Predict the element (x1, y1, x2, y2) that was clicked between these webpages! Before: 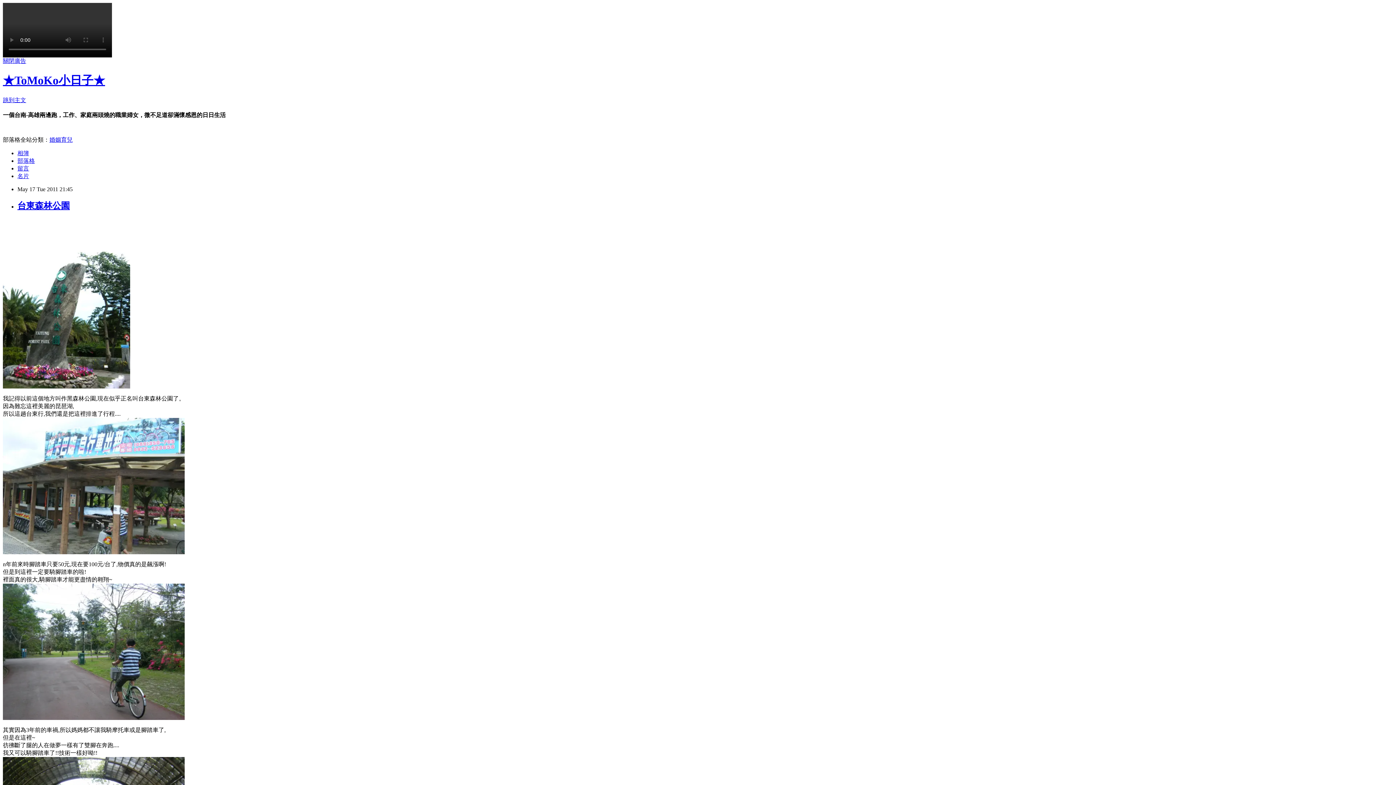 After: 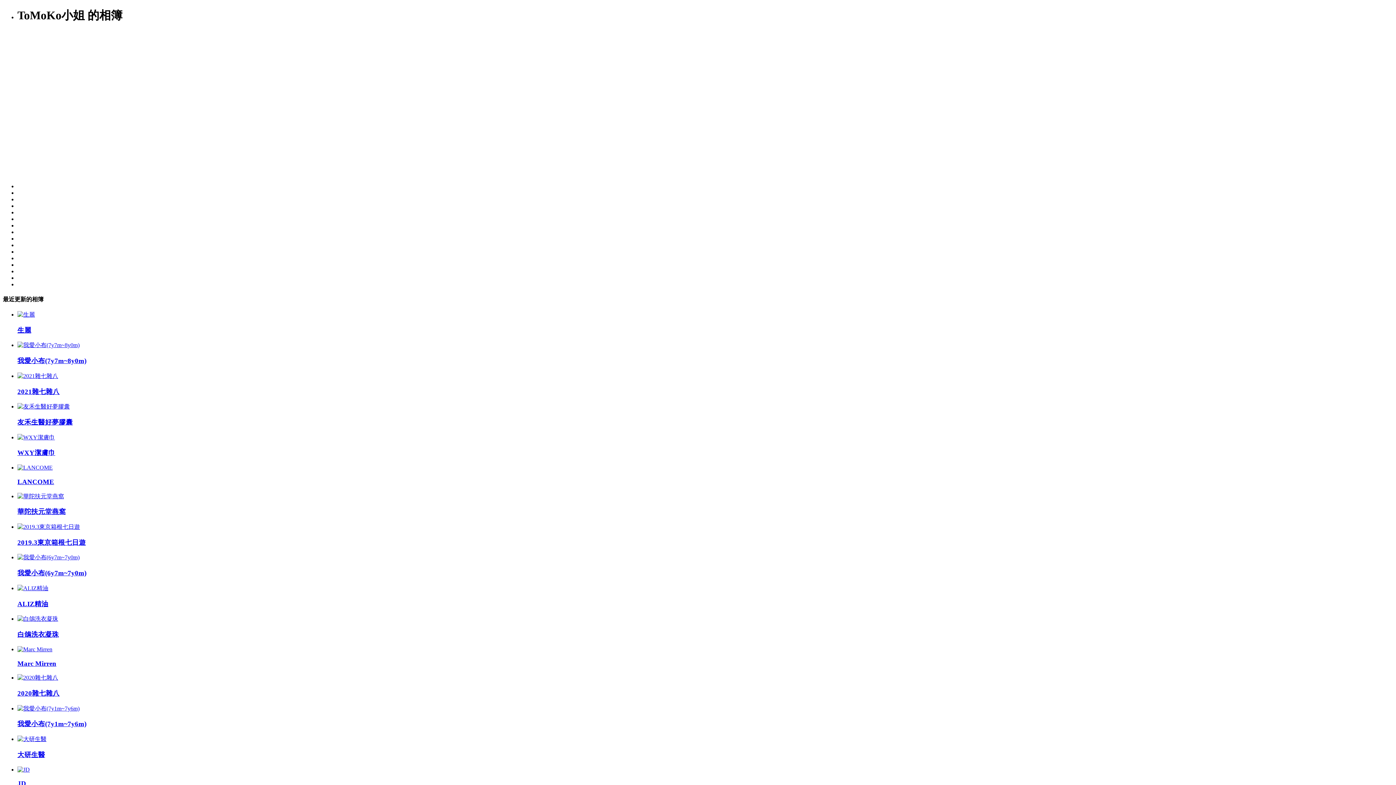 Action: bbox: (17, 150, 29, 156) label: 相簿